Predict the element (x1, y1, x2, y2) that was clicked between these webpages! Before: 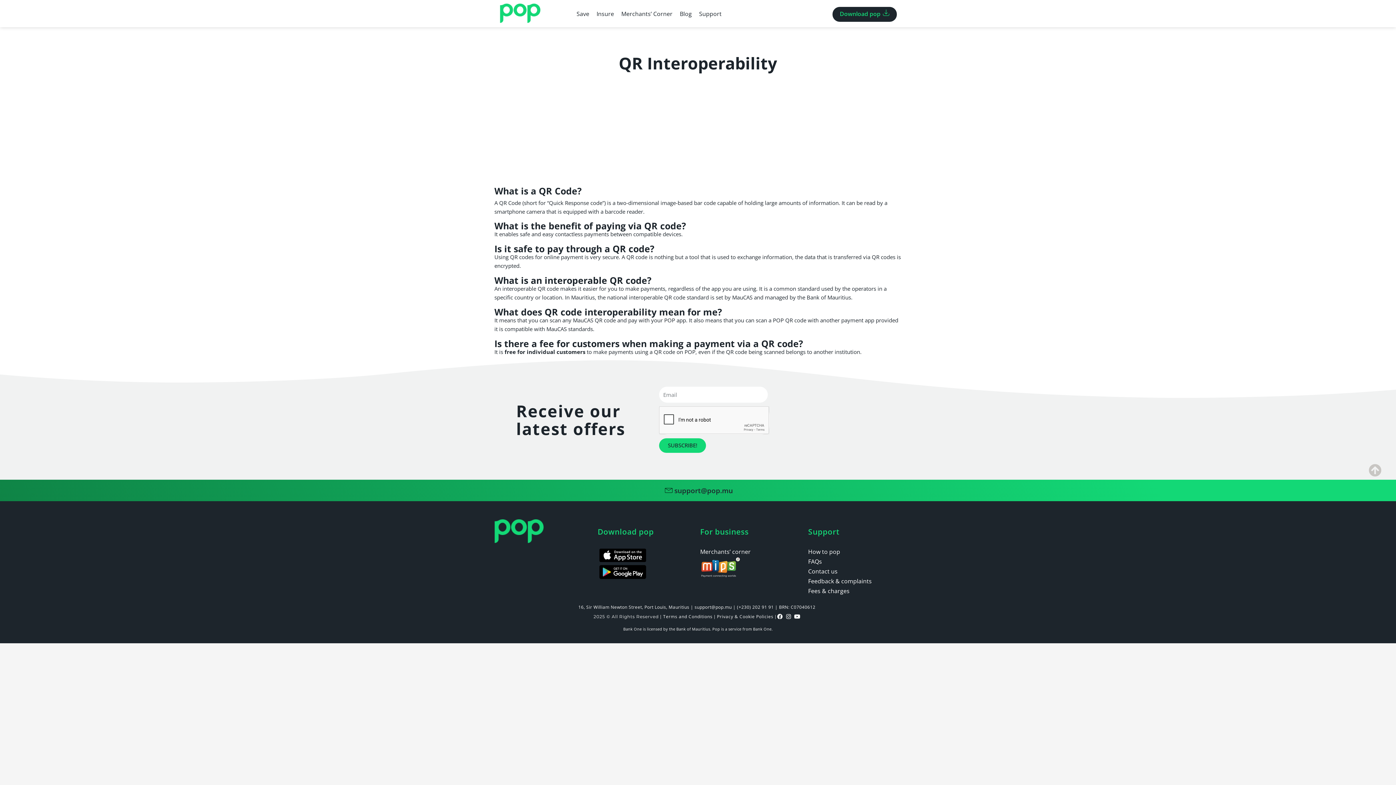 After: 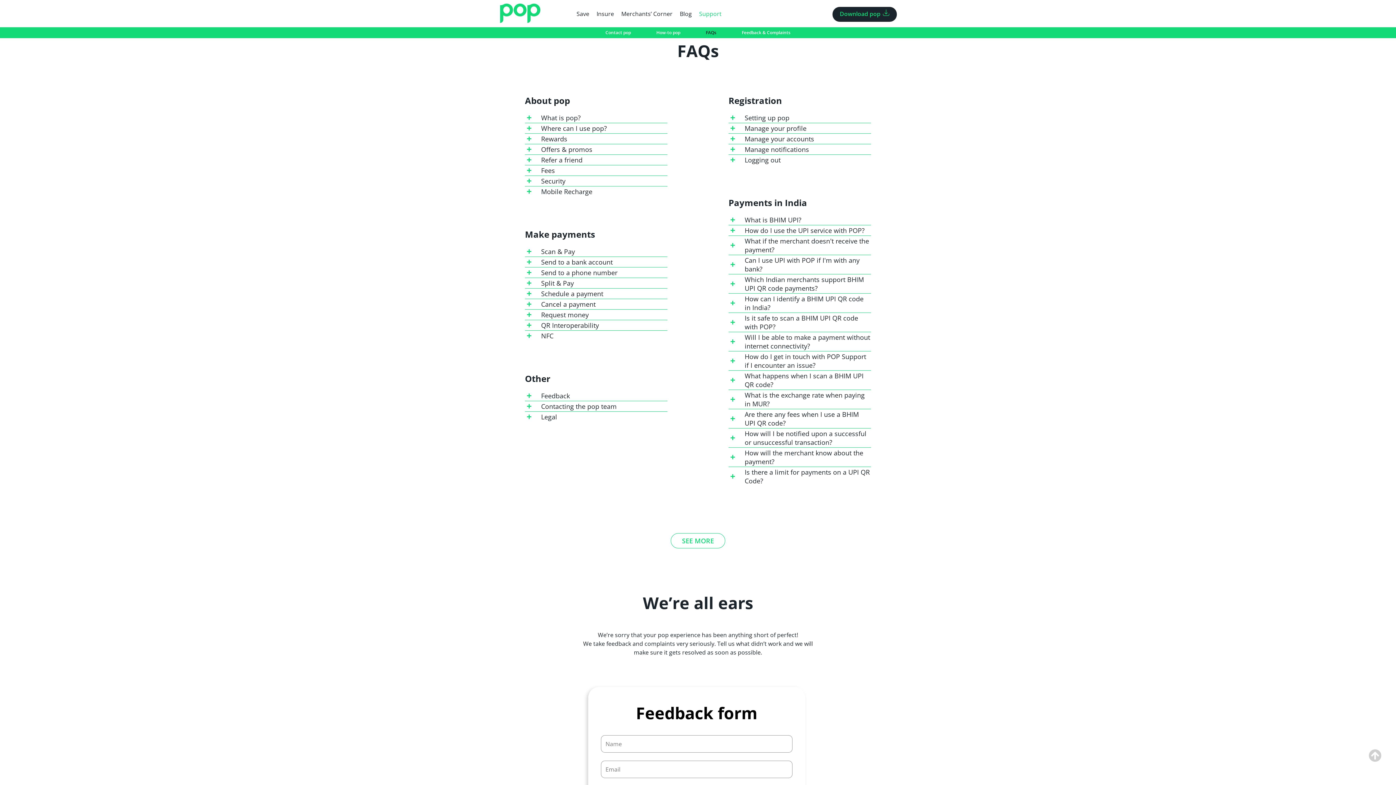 Action: label: FAQs bbox: (808, 557, 822, 565)